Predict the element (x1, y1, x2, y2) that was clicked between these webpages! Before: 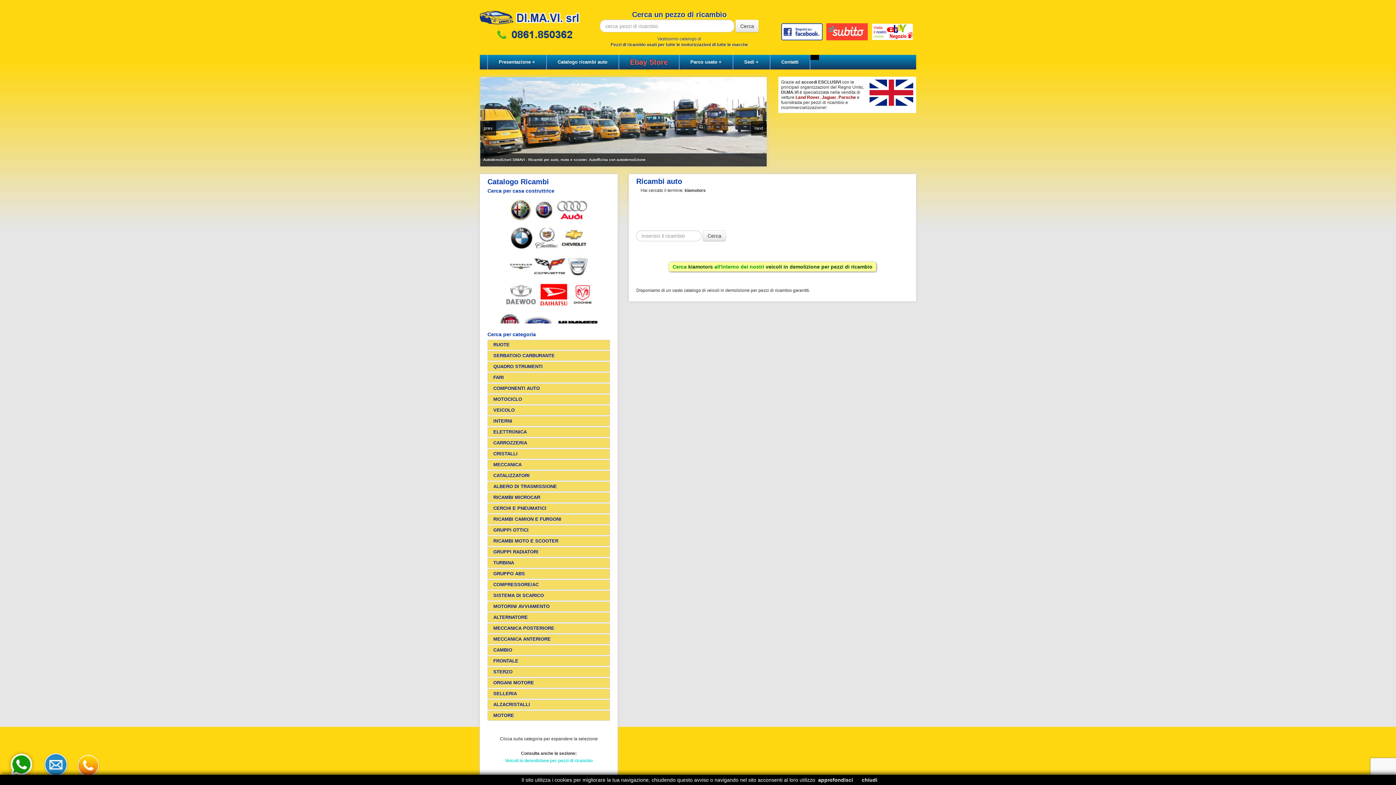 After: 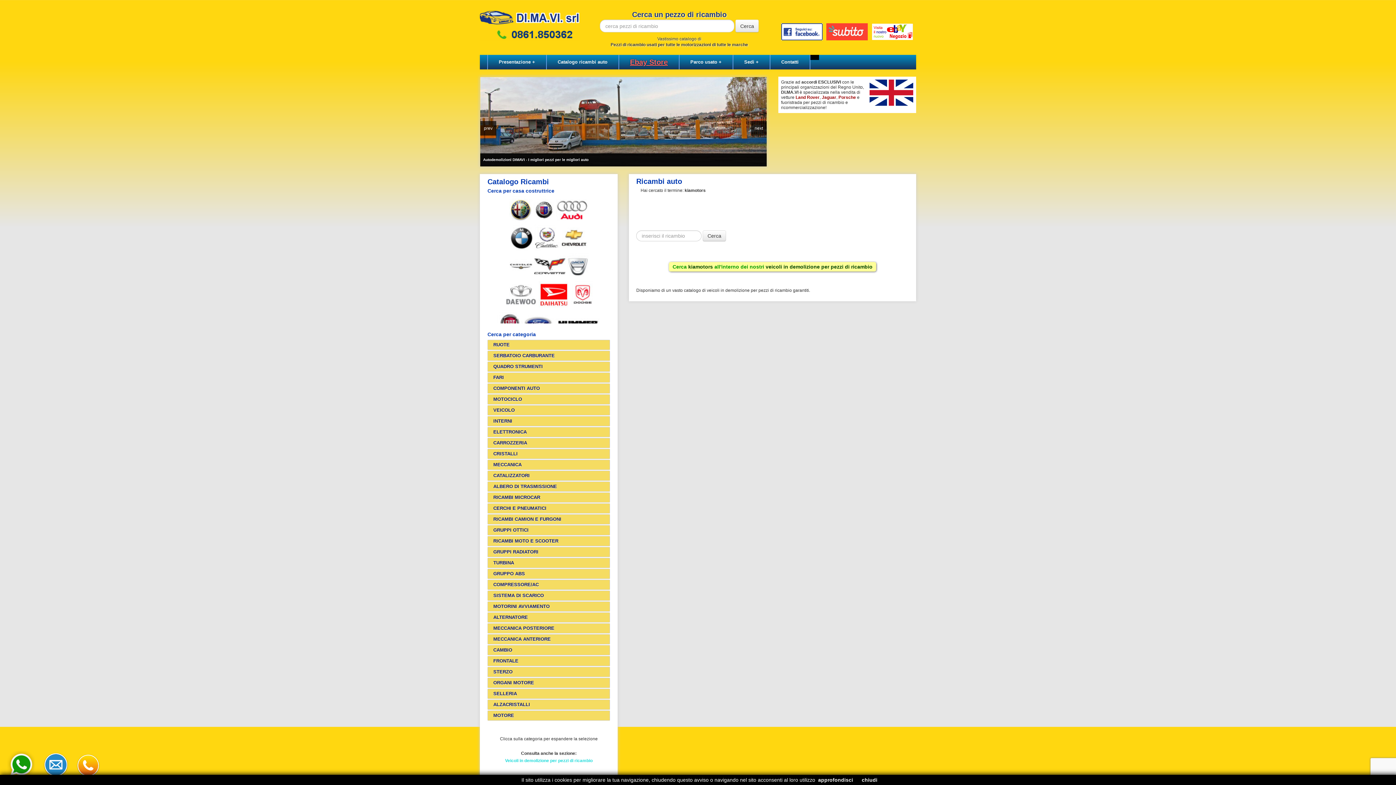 Action: label: Ebay Store bbox: (630, 58, 668, 66)